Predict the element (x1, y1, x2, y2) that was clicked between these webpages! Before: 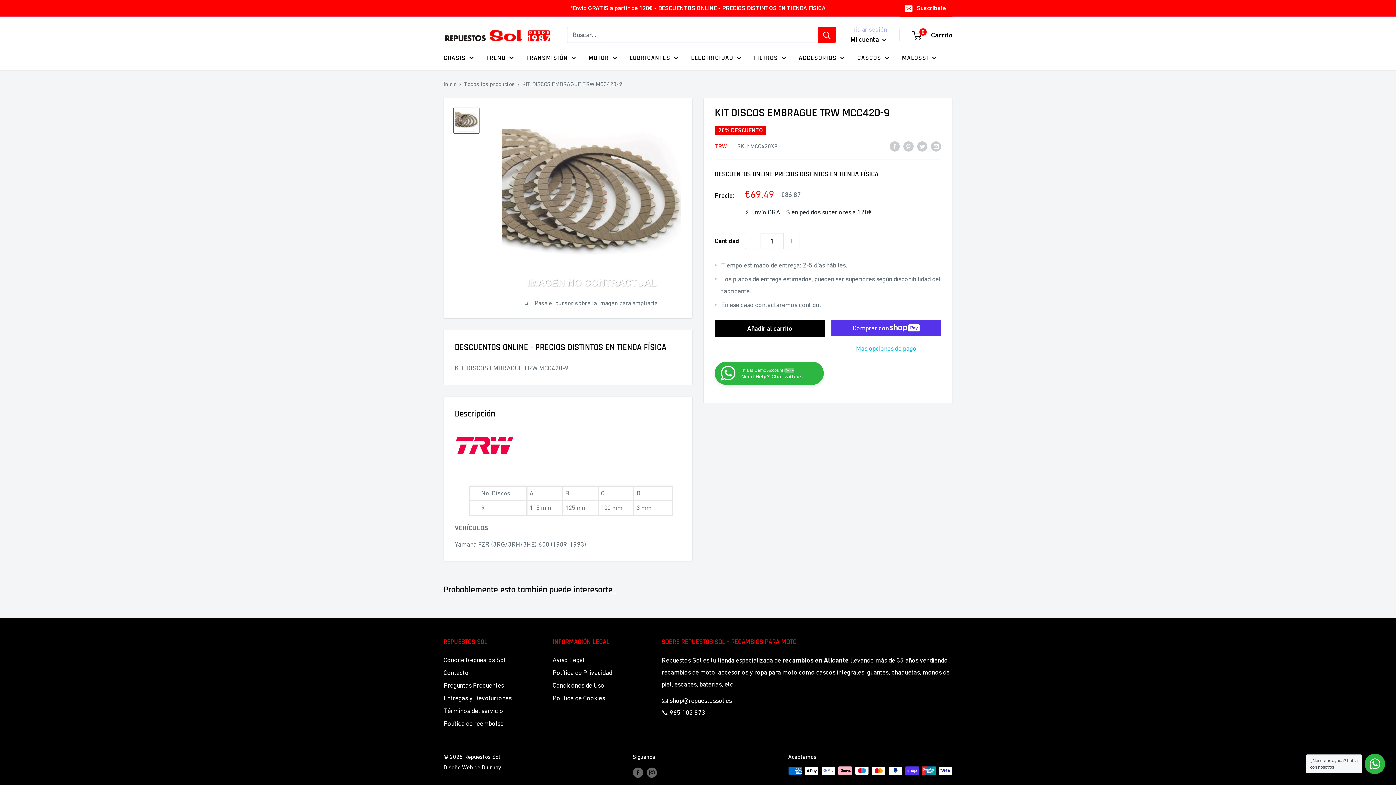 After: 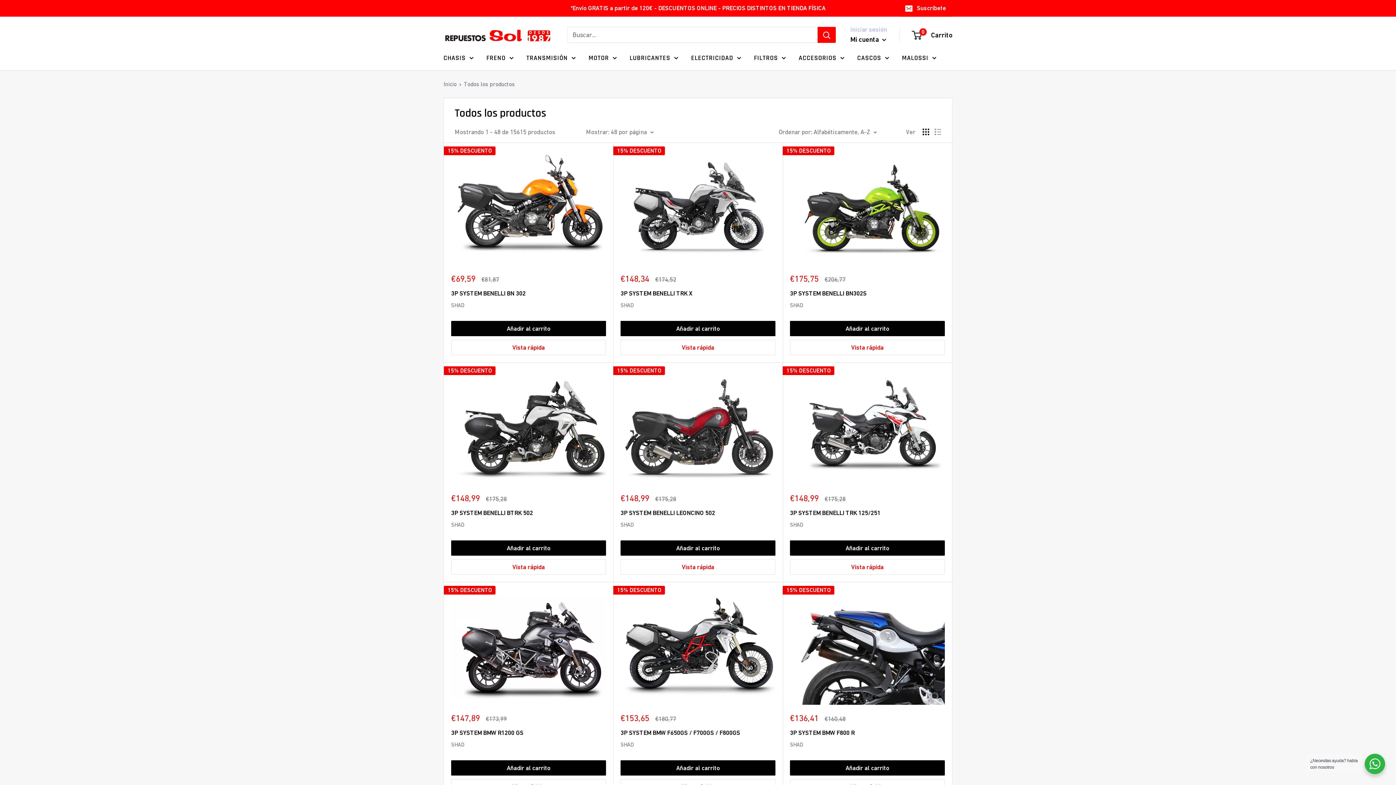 Action: label: Todos los productos bbox: (464, 80, 514, 87)